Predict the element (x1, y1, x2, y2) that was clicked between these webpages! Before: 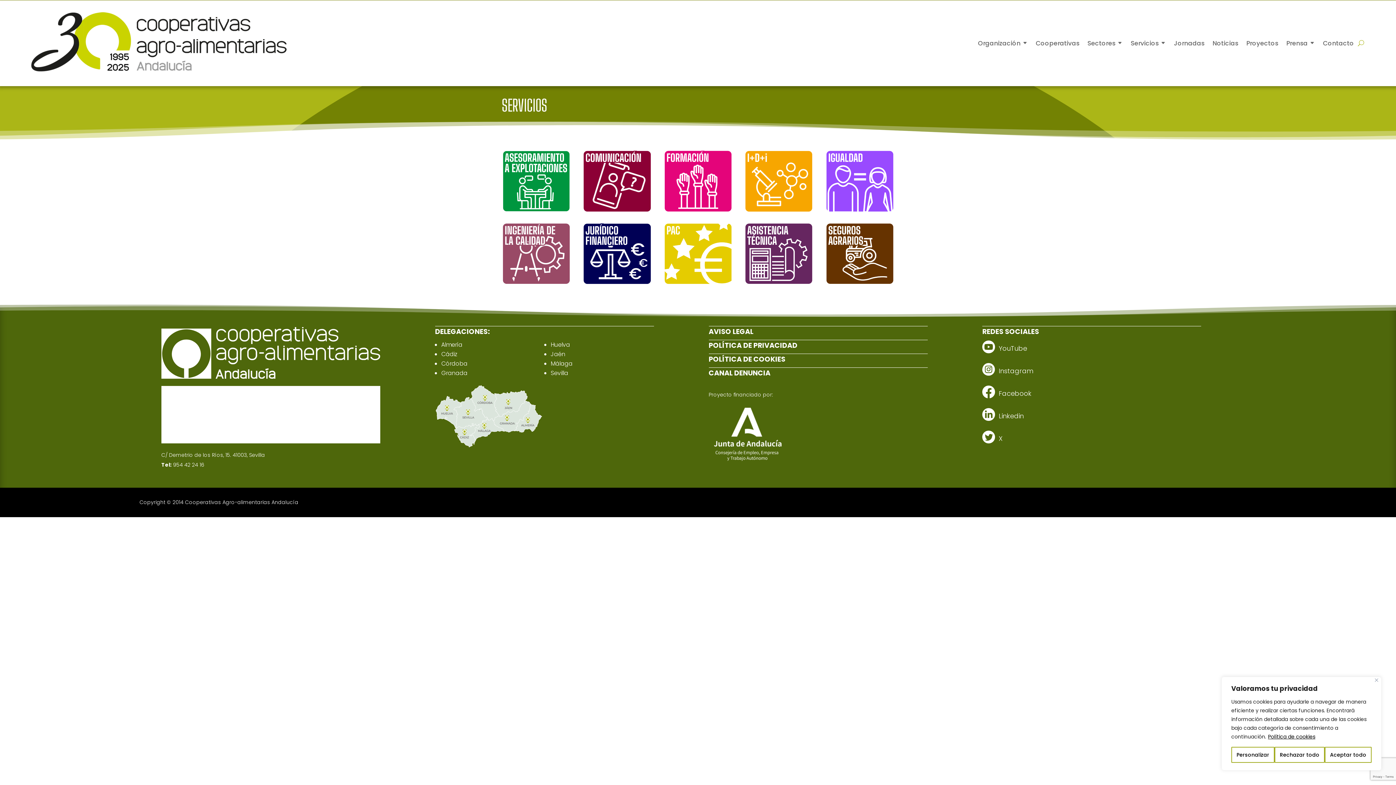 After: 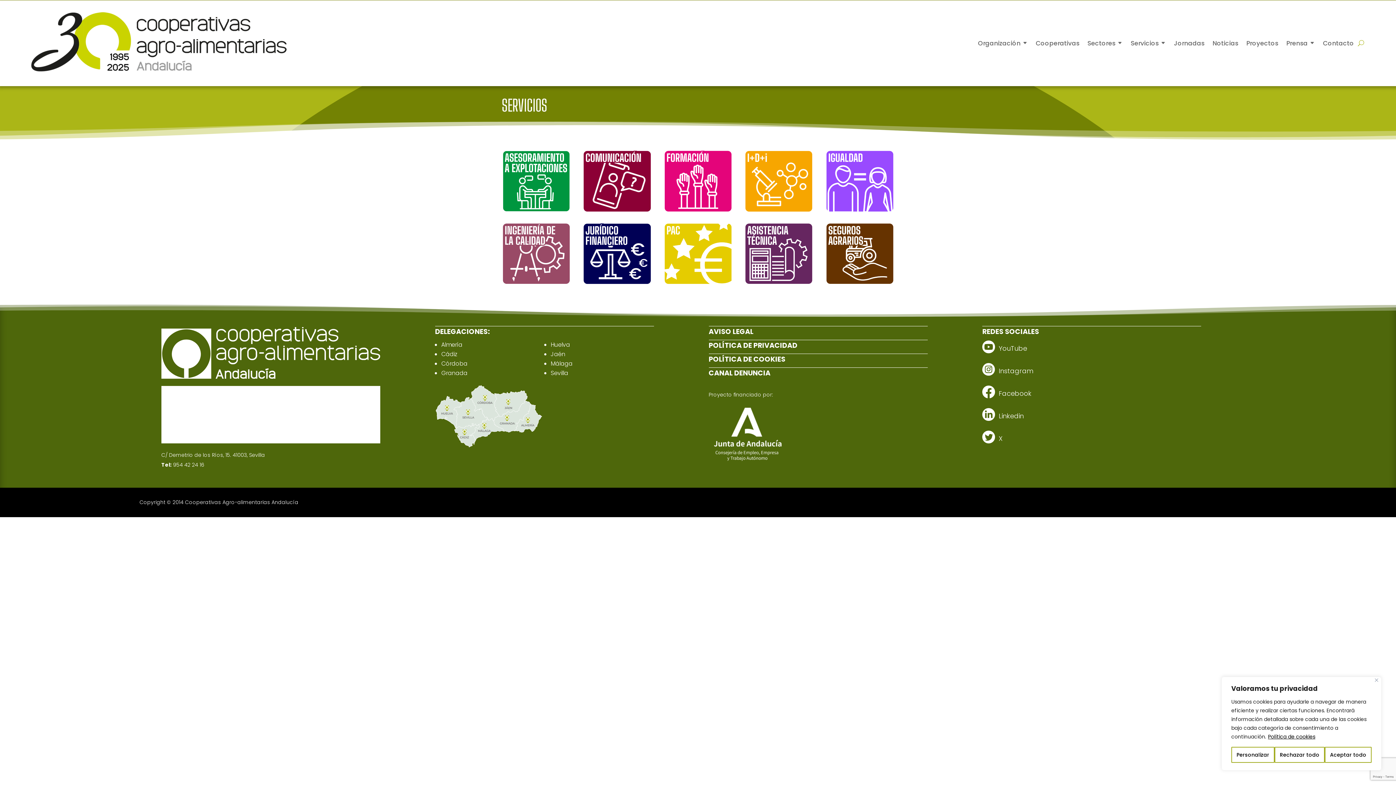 Action: bbox: (1268, 733, 1316, 741) label: Política de cookies